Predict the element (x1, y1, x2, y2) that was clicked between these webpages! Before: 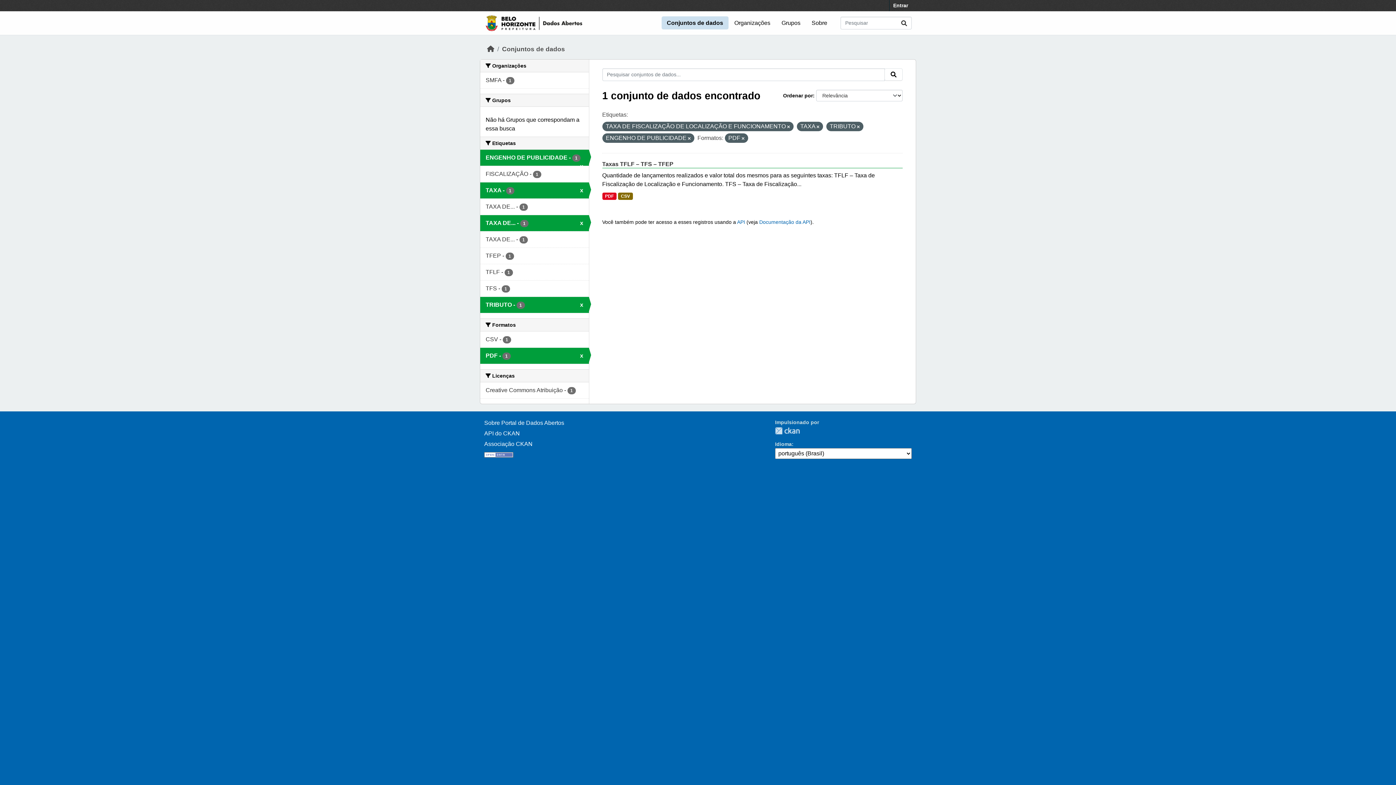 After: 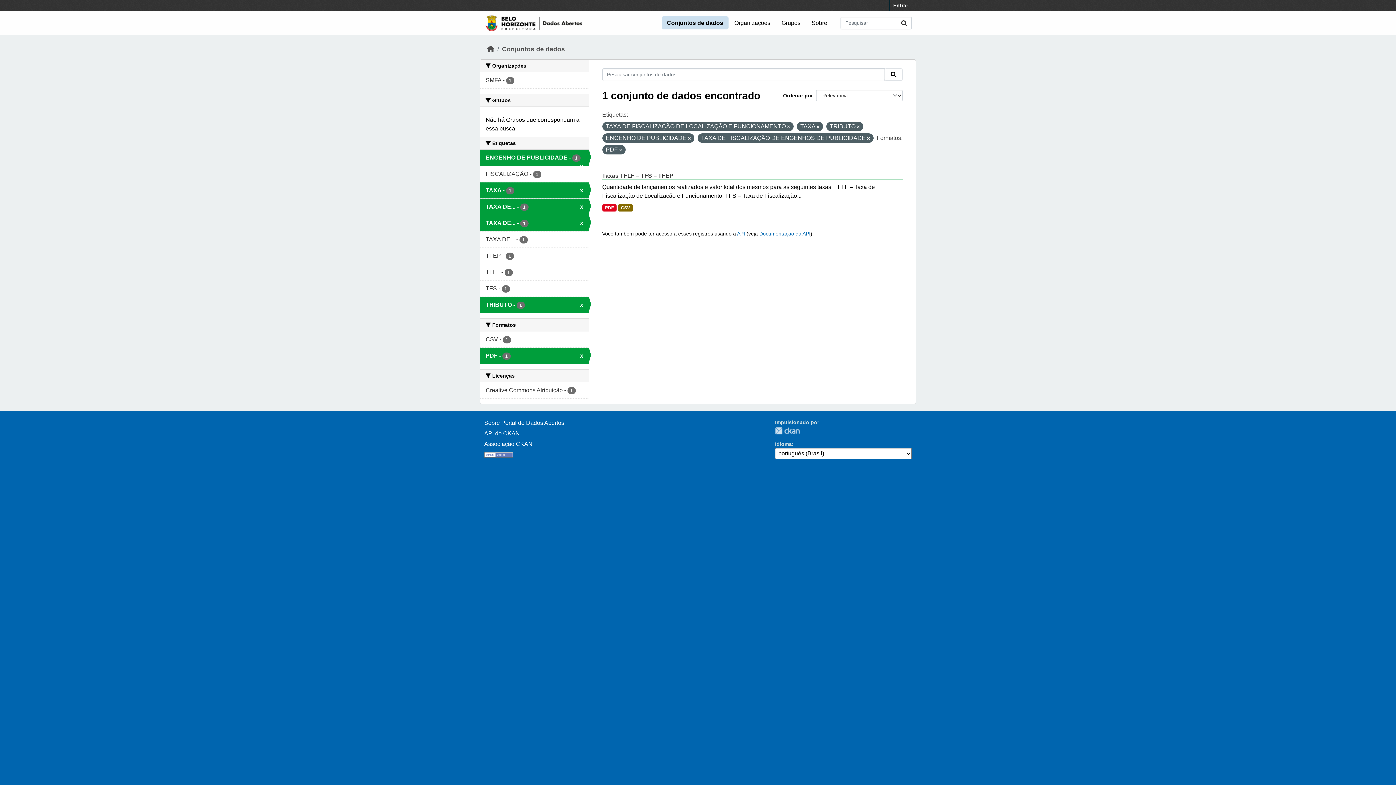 Action: bbox: (480, 198, 588, 214) label: TAXA DE... - 1